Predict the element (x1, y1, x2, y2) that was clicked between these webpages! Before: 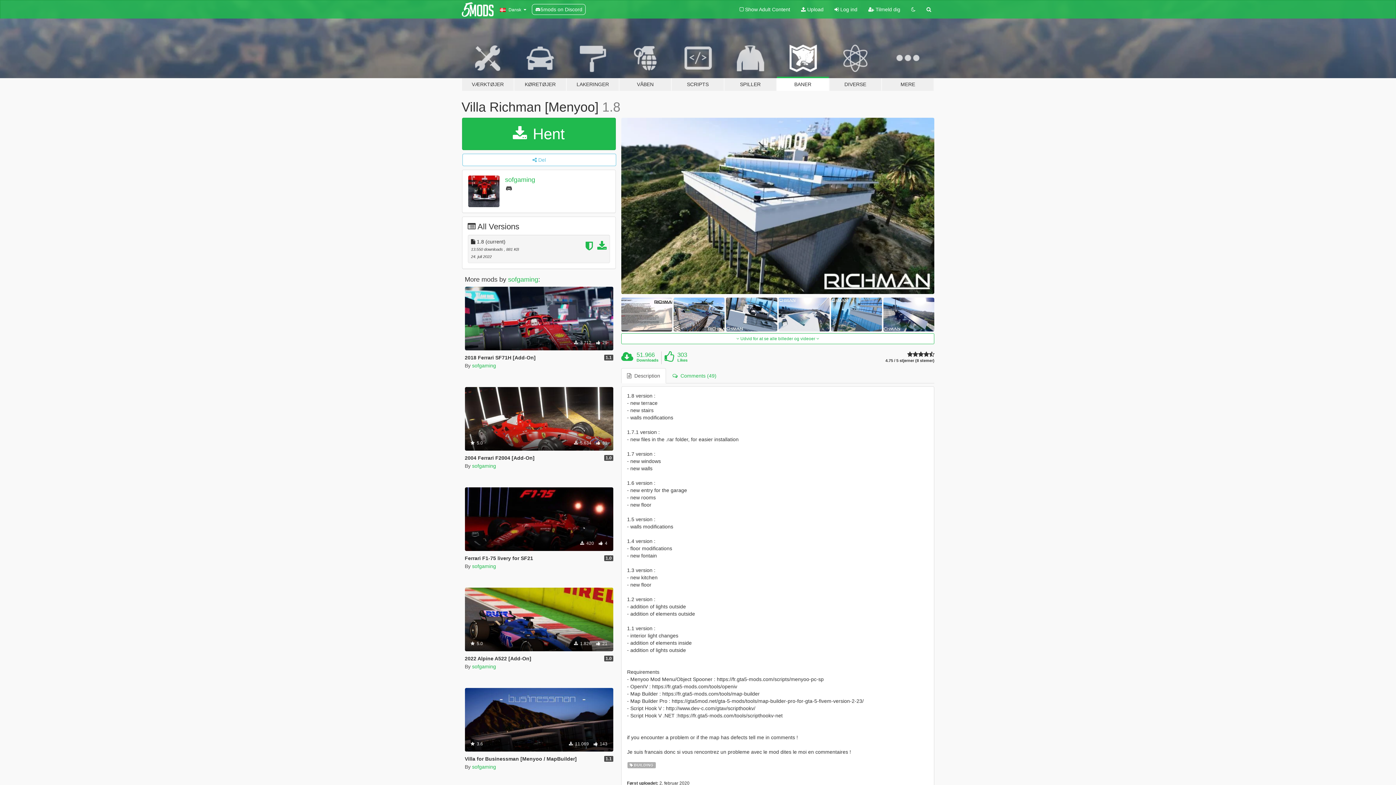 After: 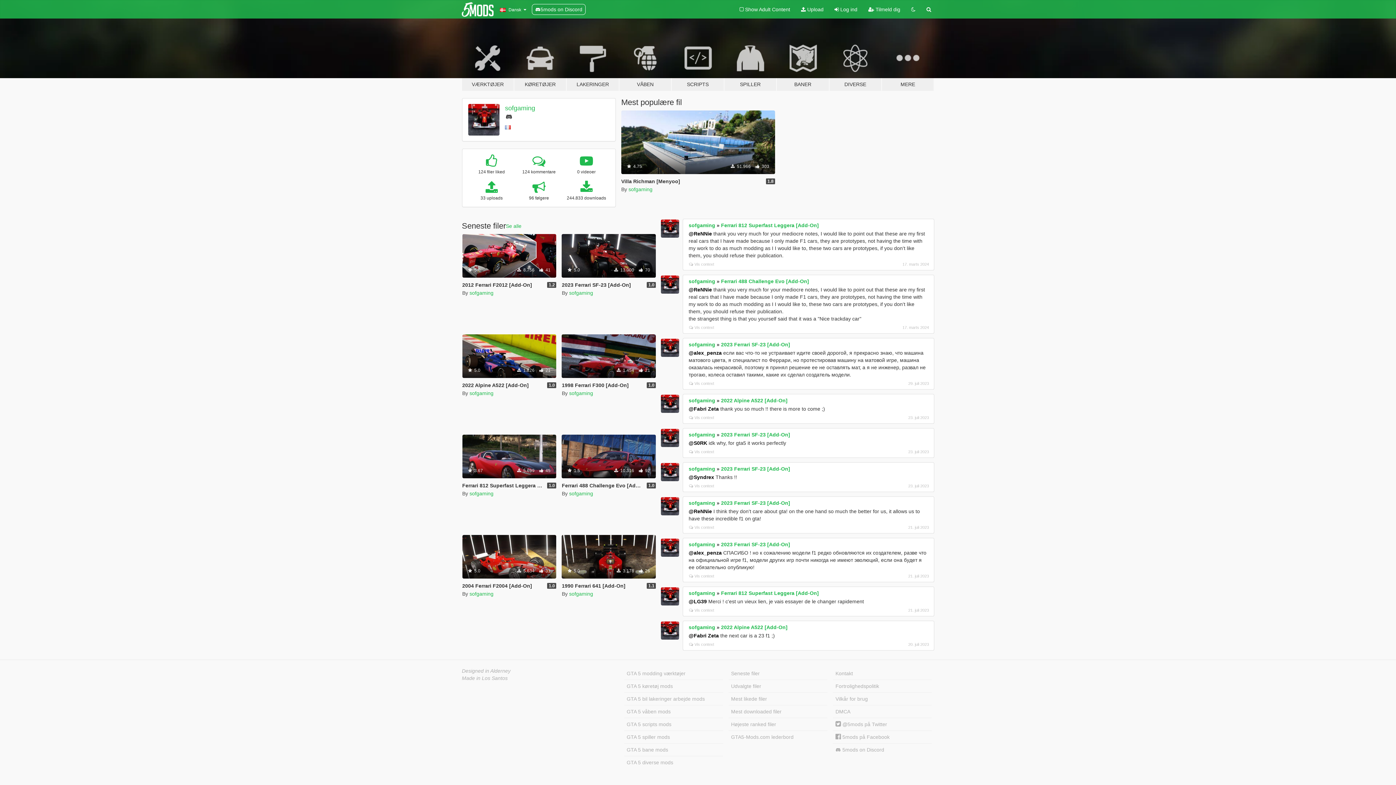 Action: bbox: (472, 563, 496, 569) label: sofgaming